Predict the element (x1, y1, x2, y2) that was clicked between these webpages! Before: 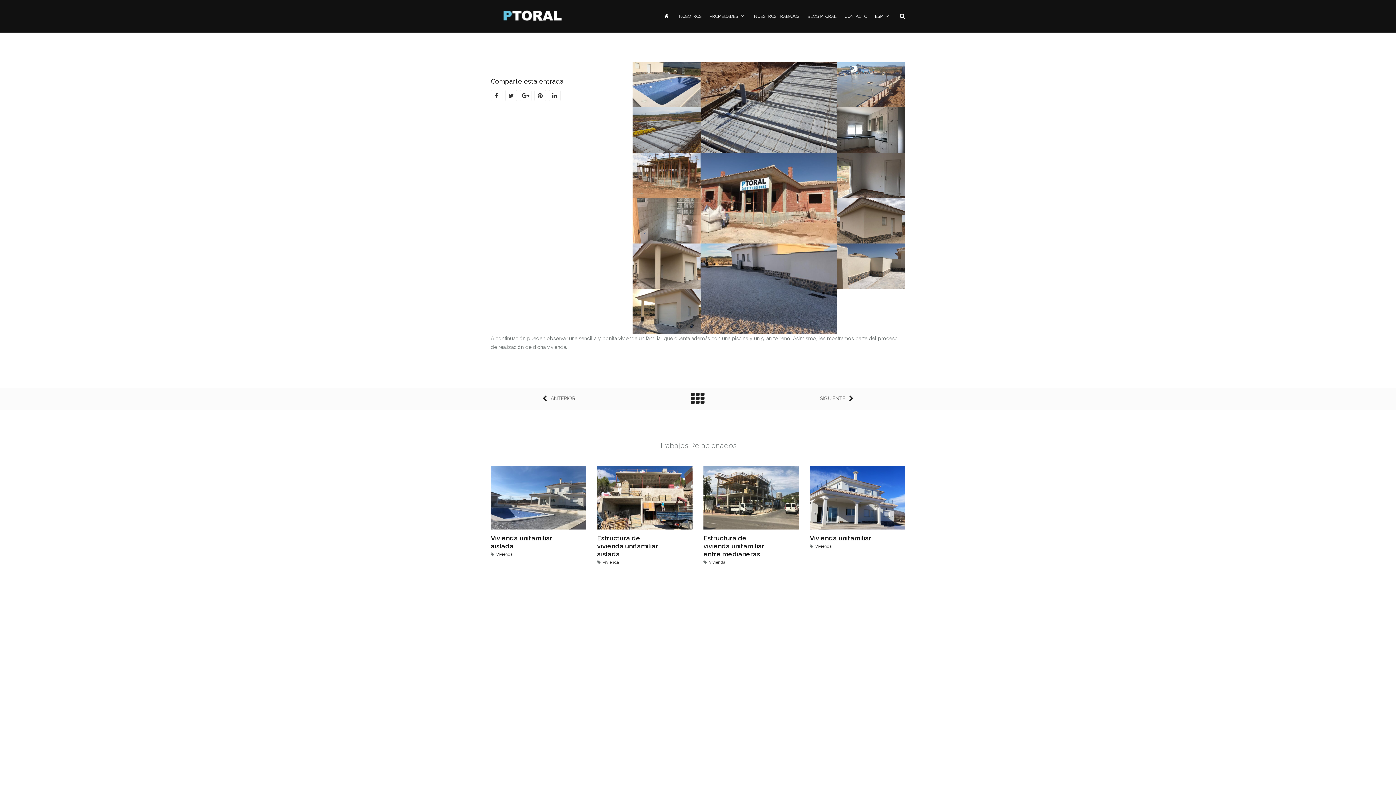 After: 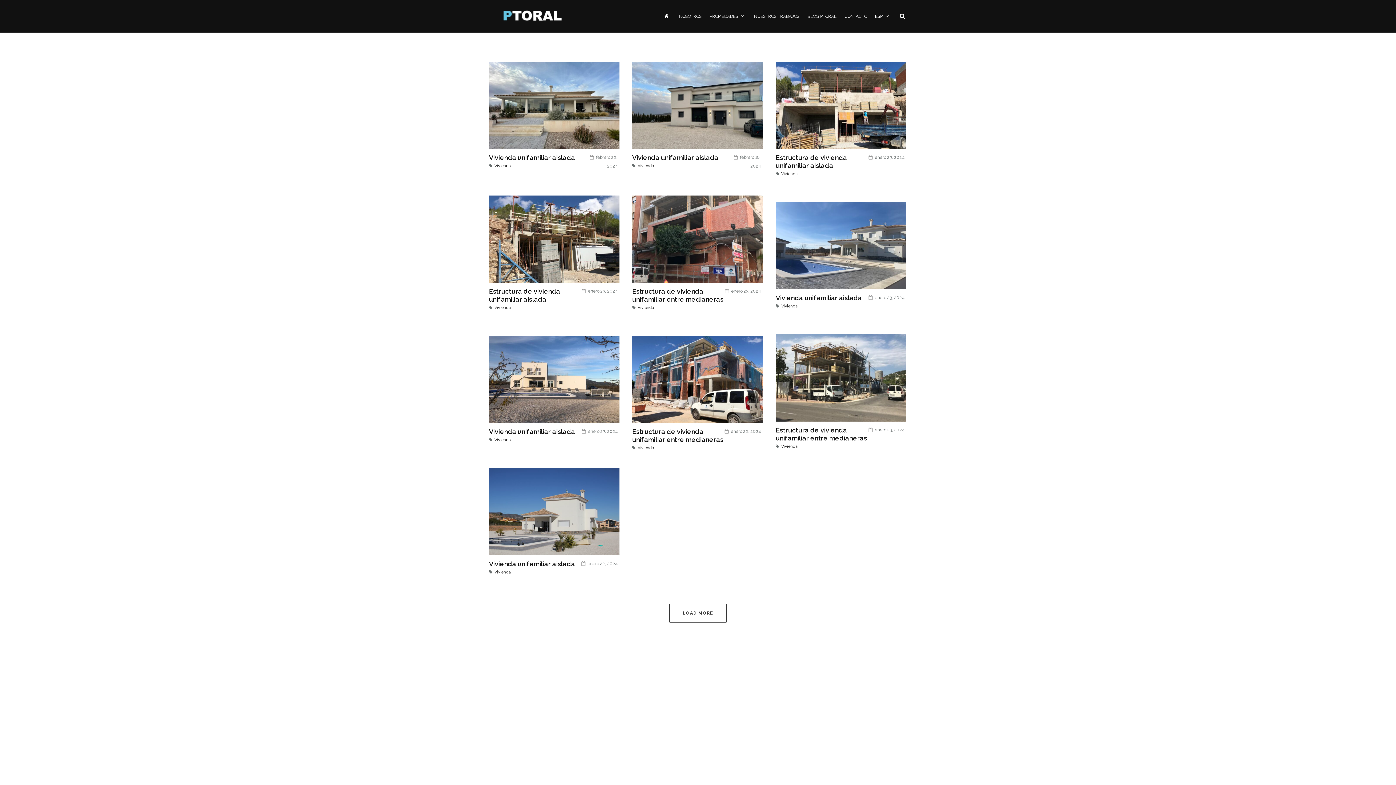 Action: label: Vivienda bbox: (815, 544, 831, 549)